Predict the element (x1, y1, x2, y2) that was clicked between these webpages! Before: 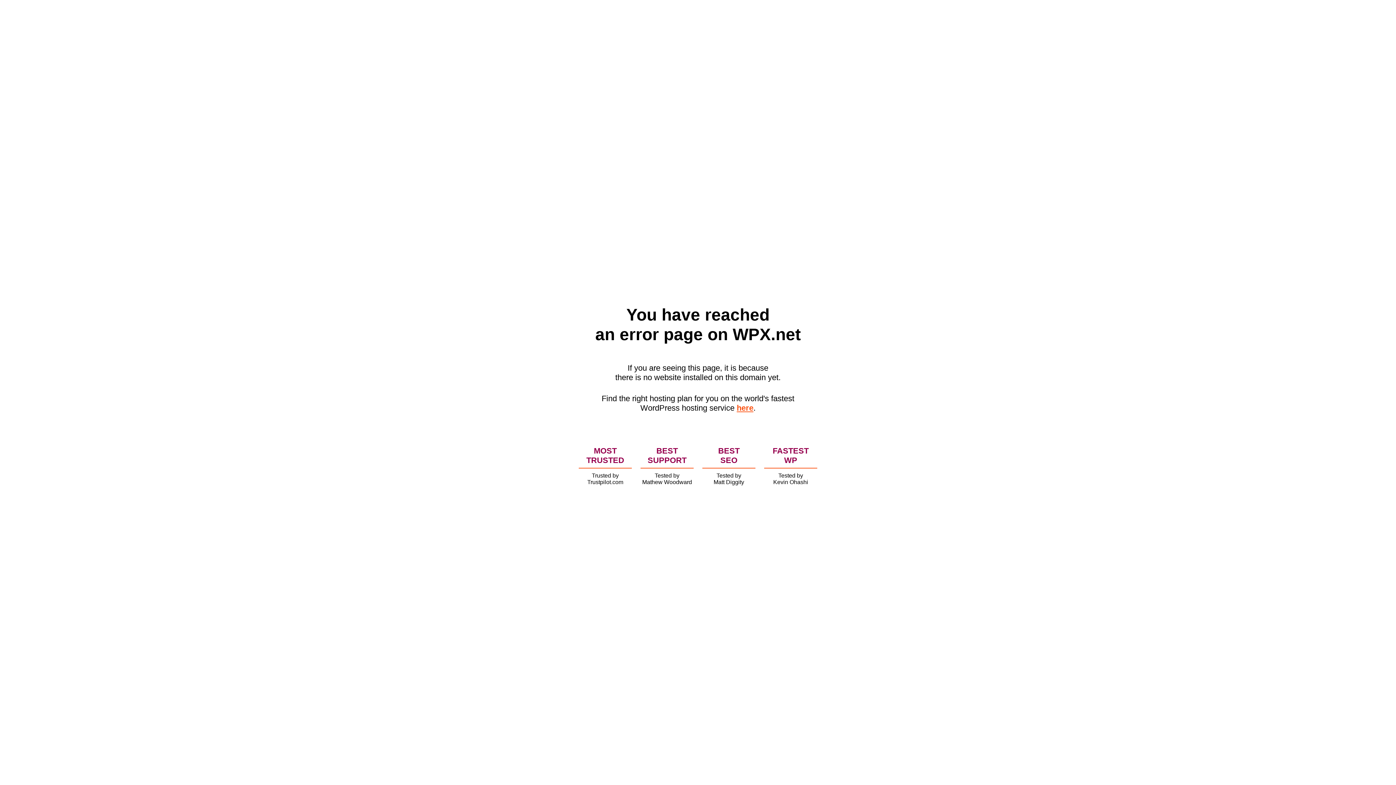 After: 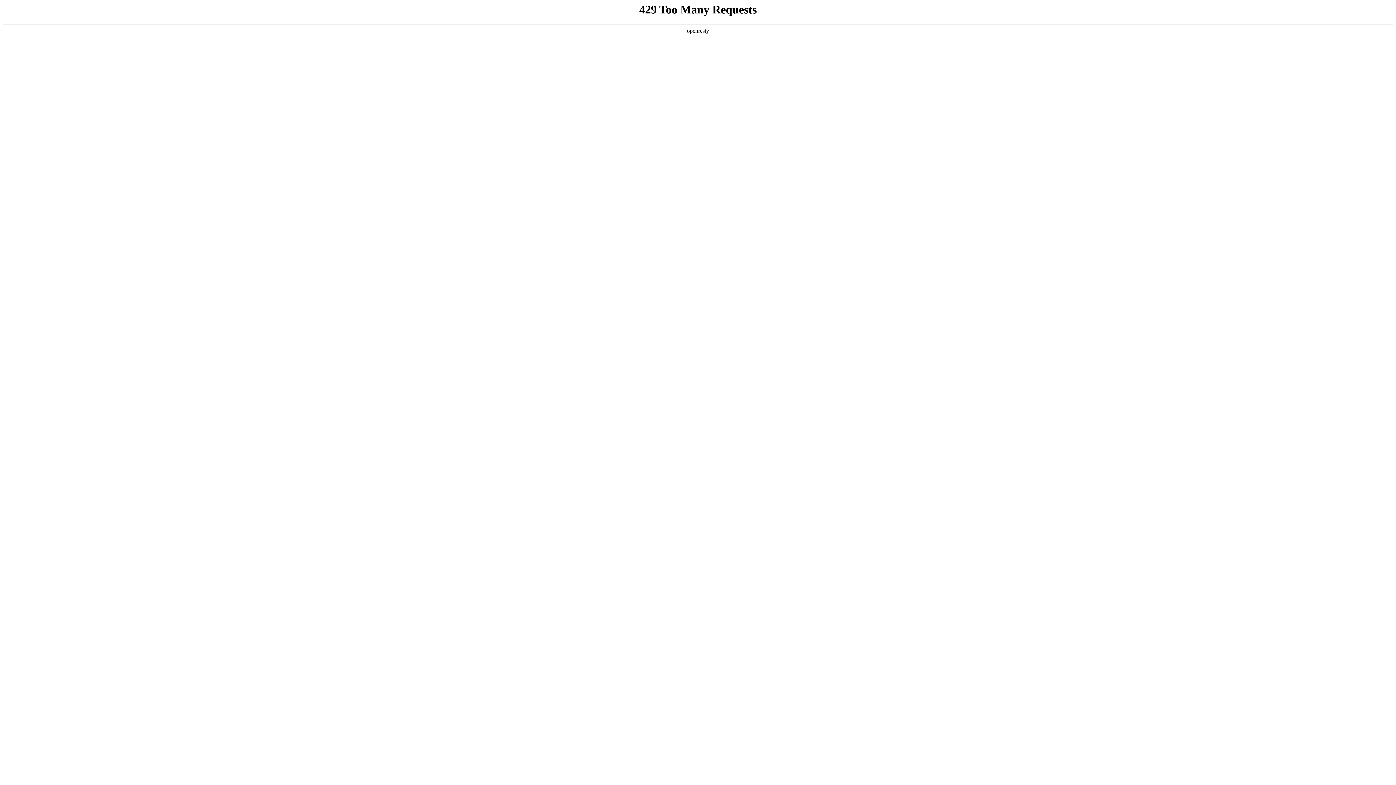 Action: label: here bbox: (736, 403, 753, 412)